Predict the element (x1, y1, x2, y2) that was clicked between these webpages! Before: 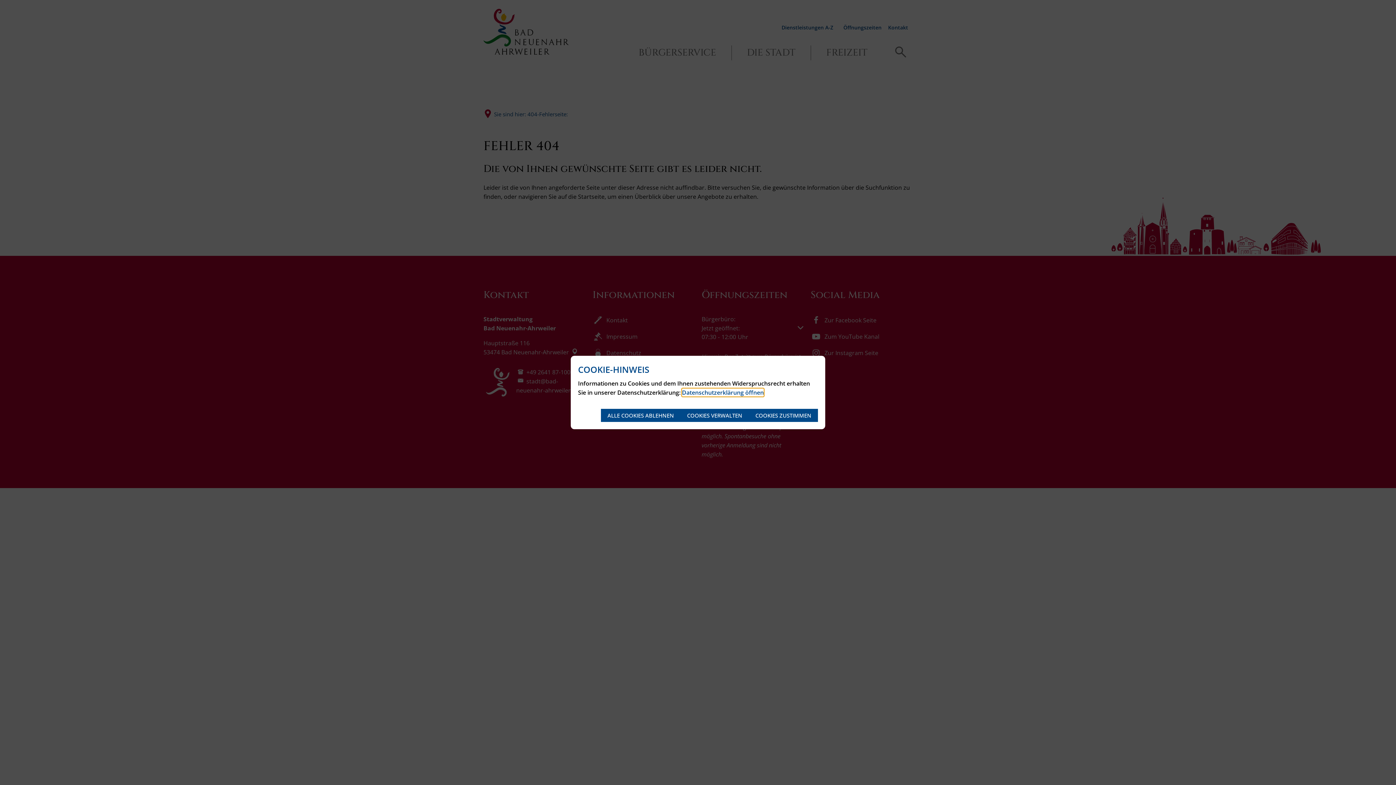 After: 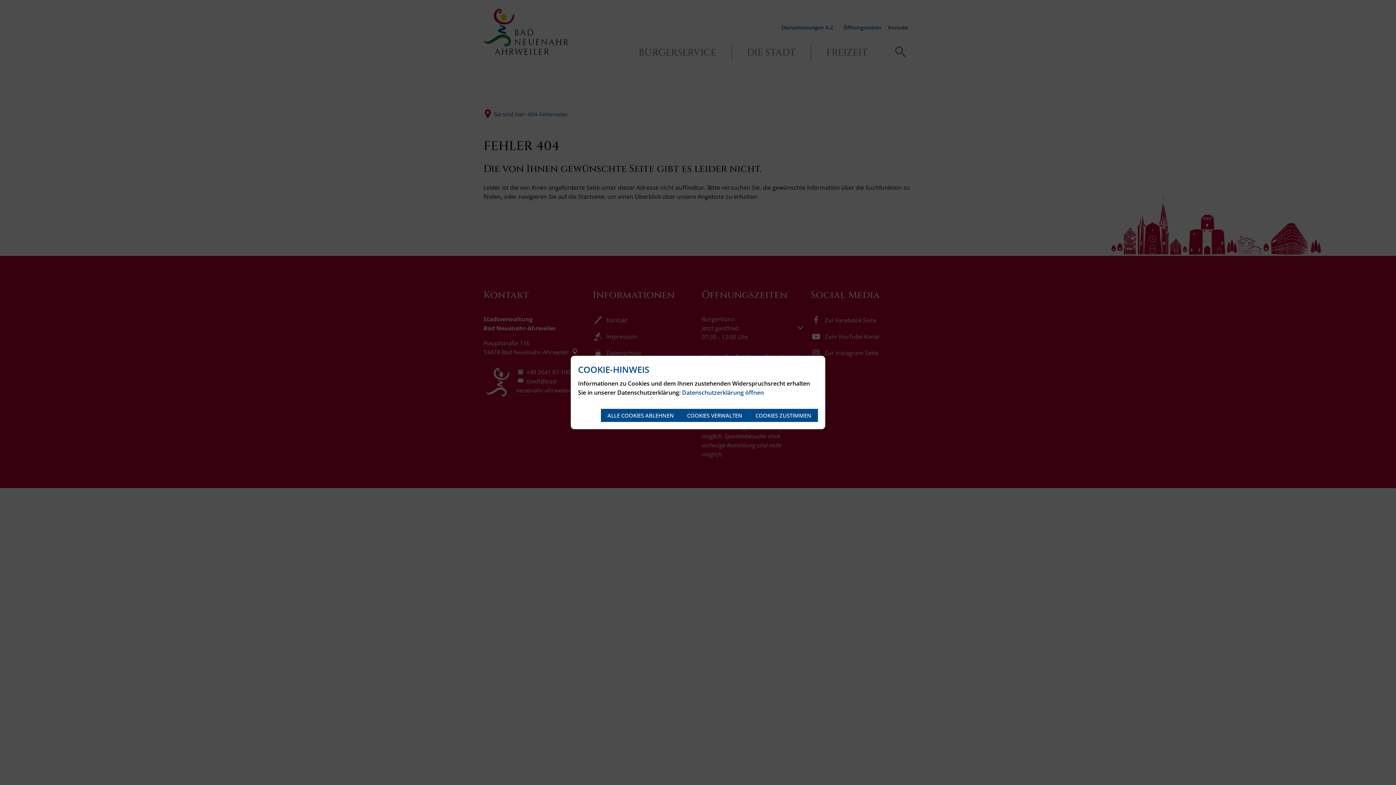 Action: label: Datenschutzerklärung öffnen bbox: (682, 388, 764, 396)